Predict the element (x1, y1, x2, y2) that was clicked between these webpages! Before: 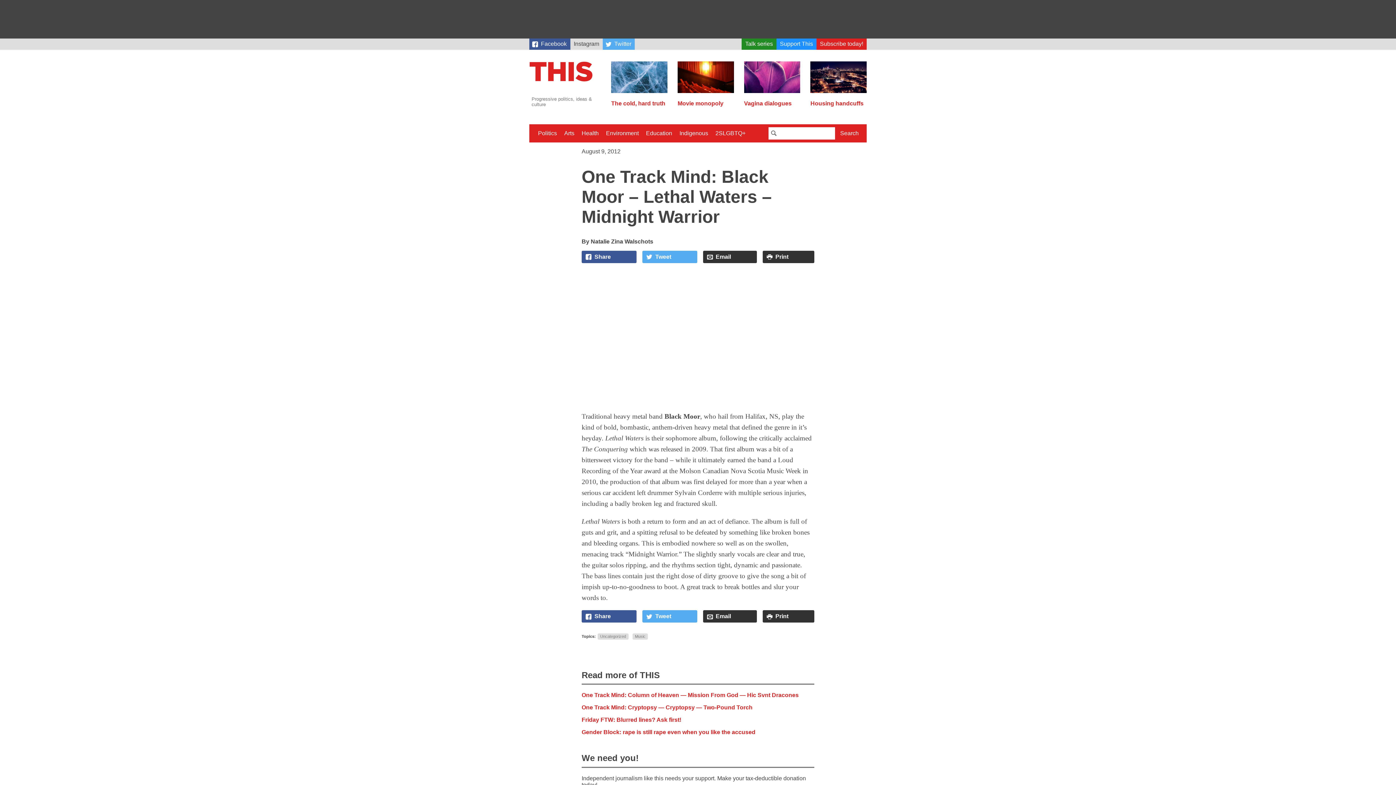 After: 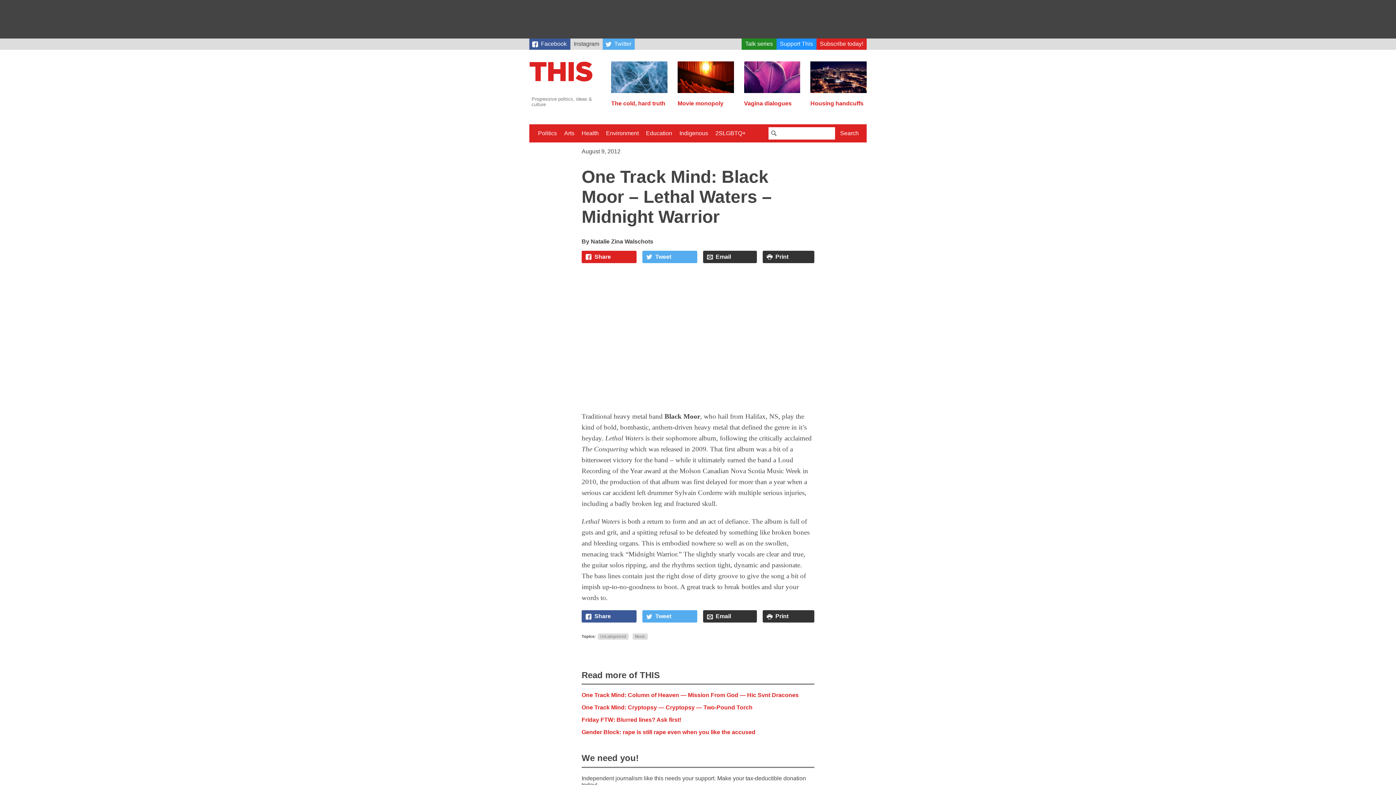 Action: bbox: (581, 250, 636, 263) label: Share